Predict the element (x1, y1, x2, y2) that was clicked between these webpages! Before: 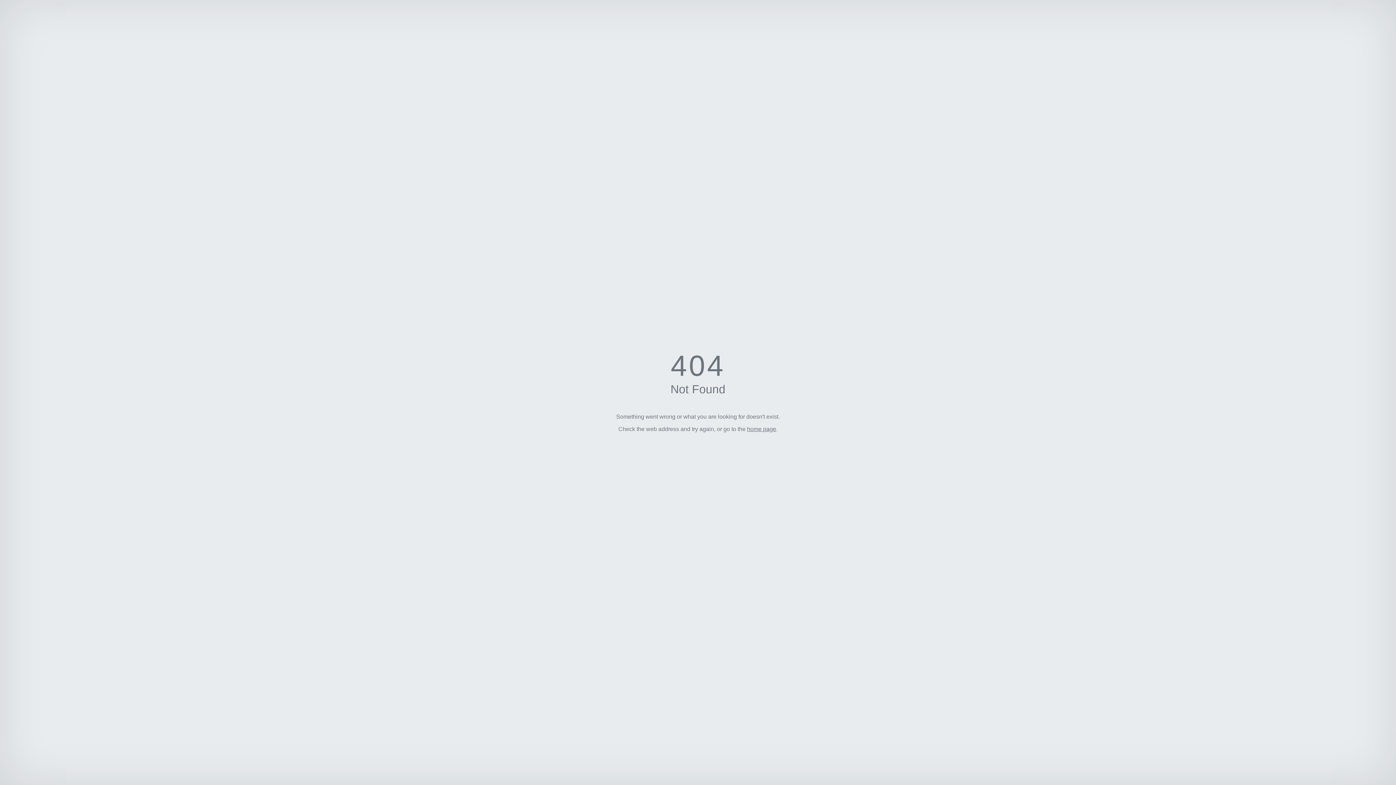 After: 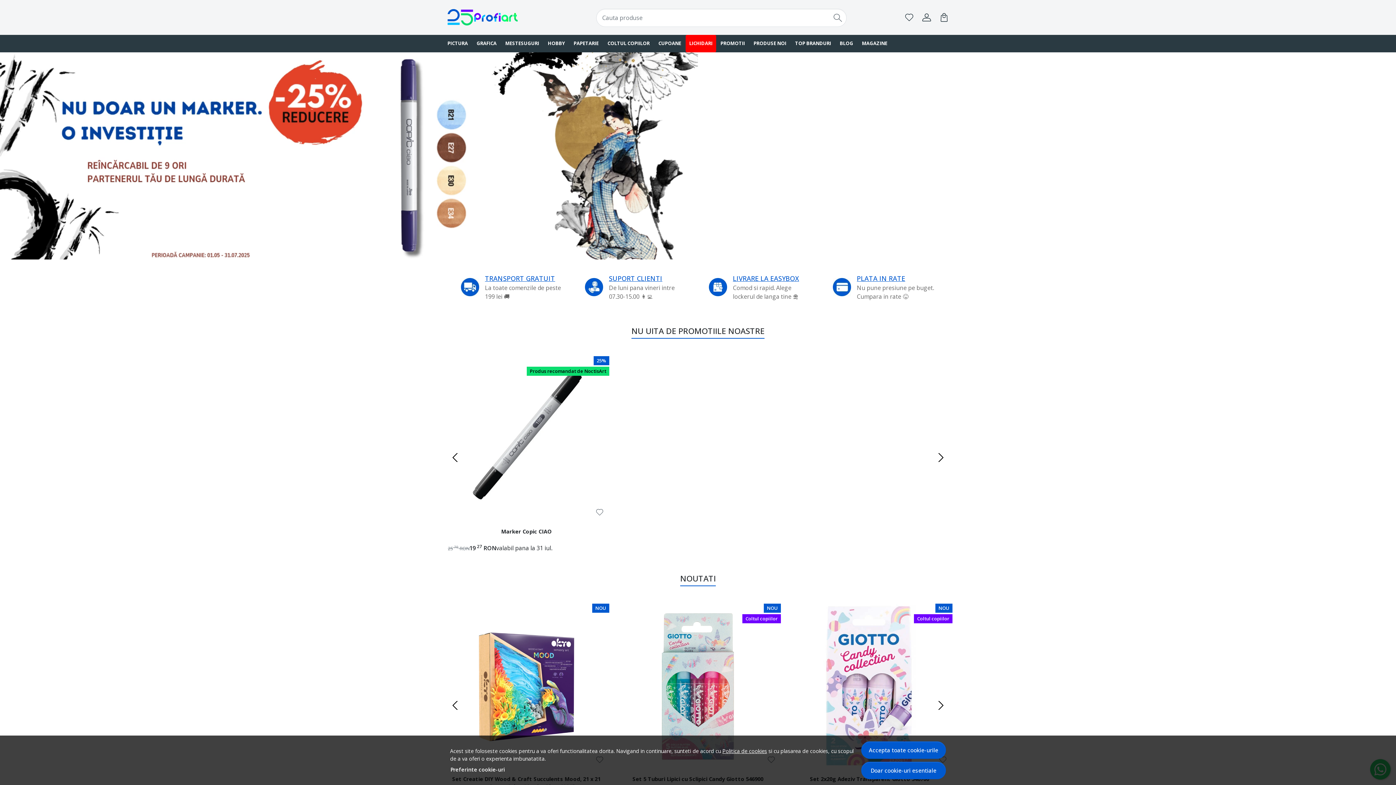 Action: bbox: (747, 426, 776, 432) label: home page